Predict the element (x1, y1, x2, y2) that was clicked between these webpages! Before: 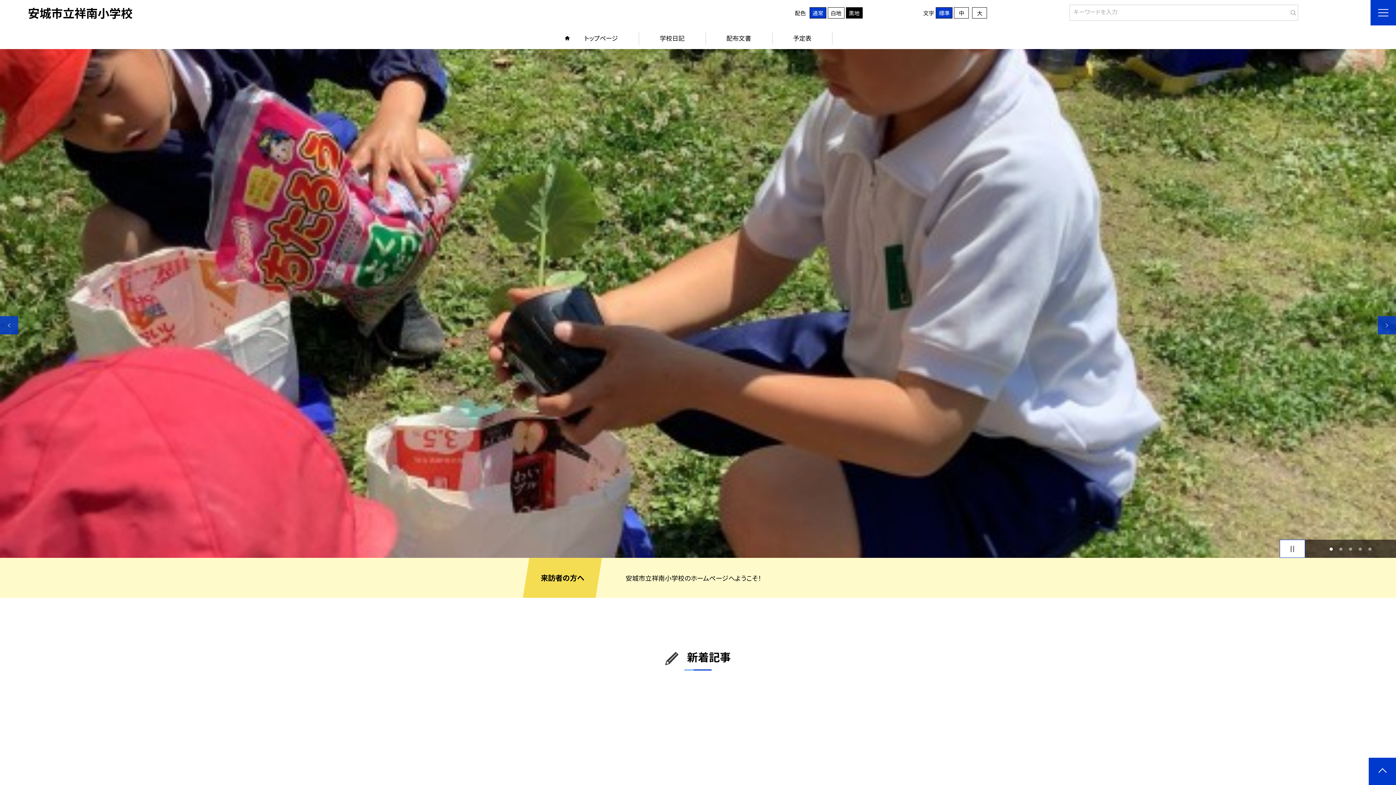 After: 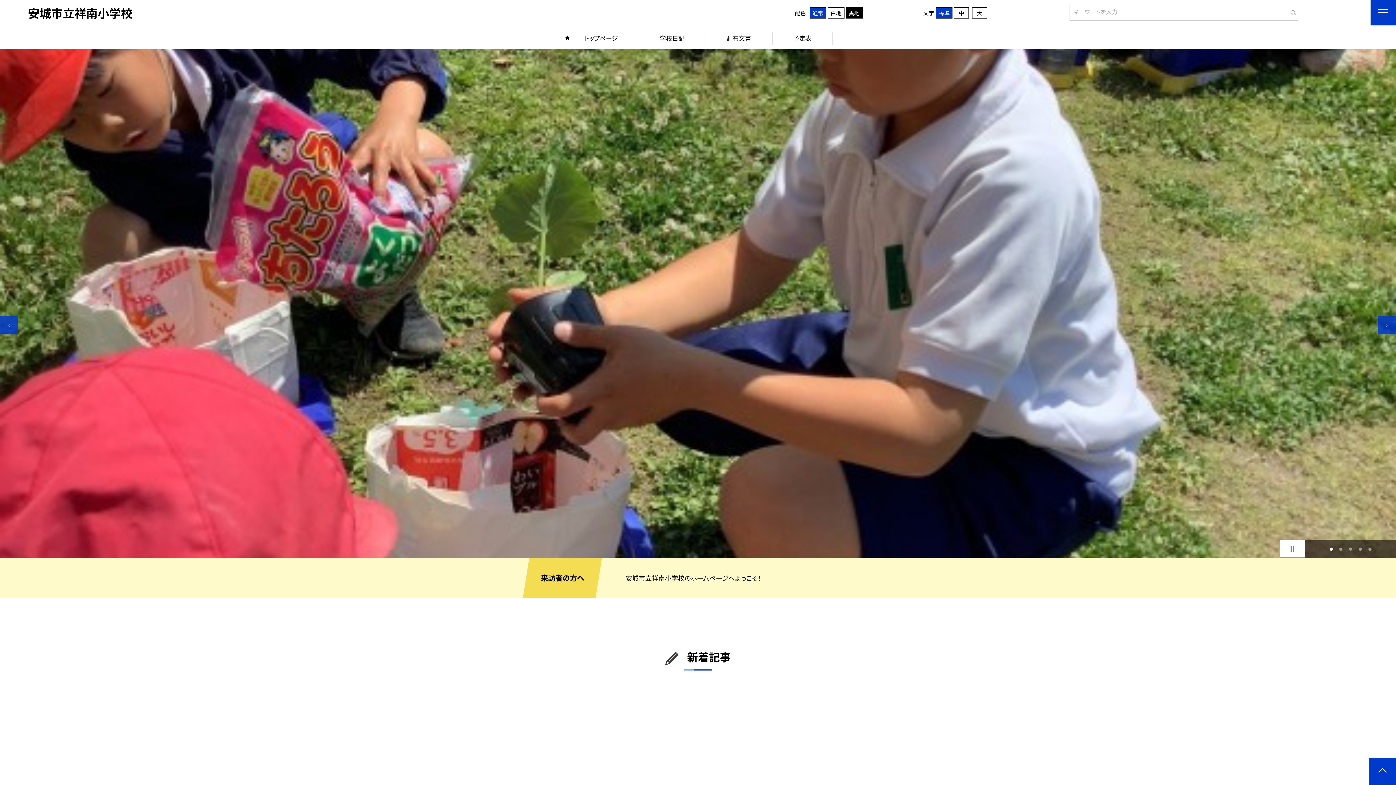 Action: label: 1 bbox: (1328, 546, 1334, 552)